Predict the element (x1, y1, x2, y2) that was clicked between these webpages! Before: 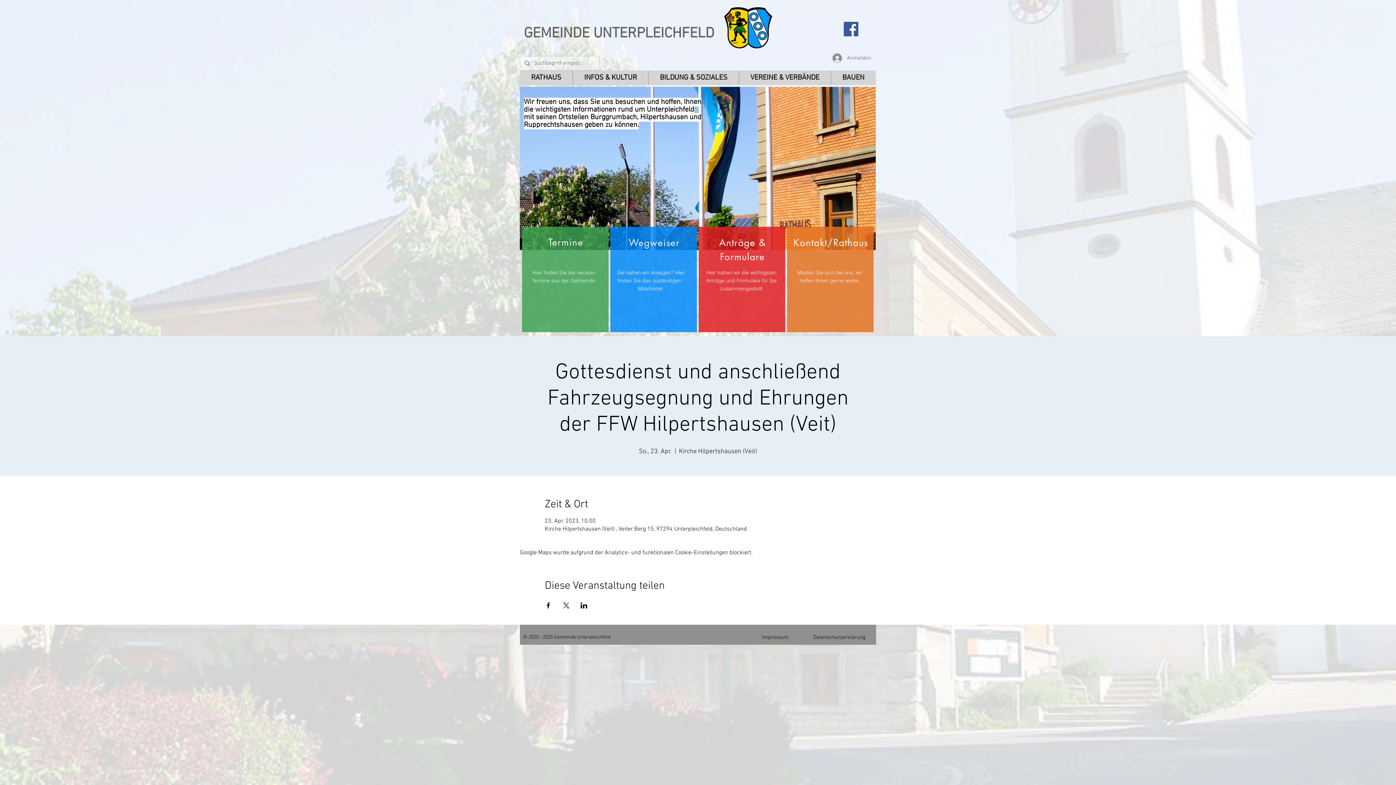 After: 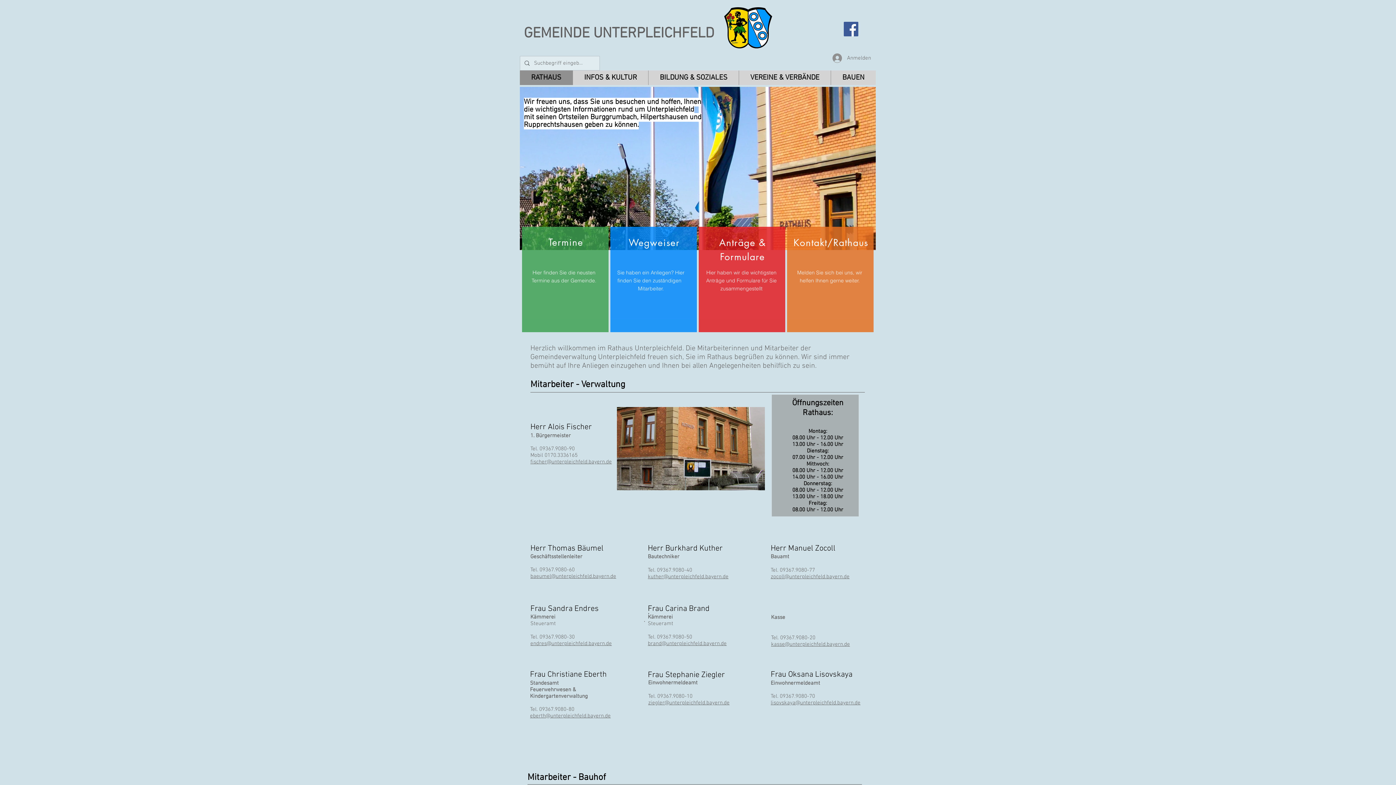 Action: label: RATHAUS bbox: (520, 70, 572, 85)